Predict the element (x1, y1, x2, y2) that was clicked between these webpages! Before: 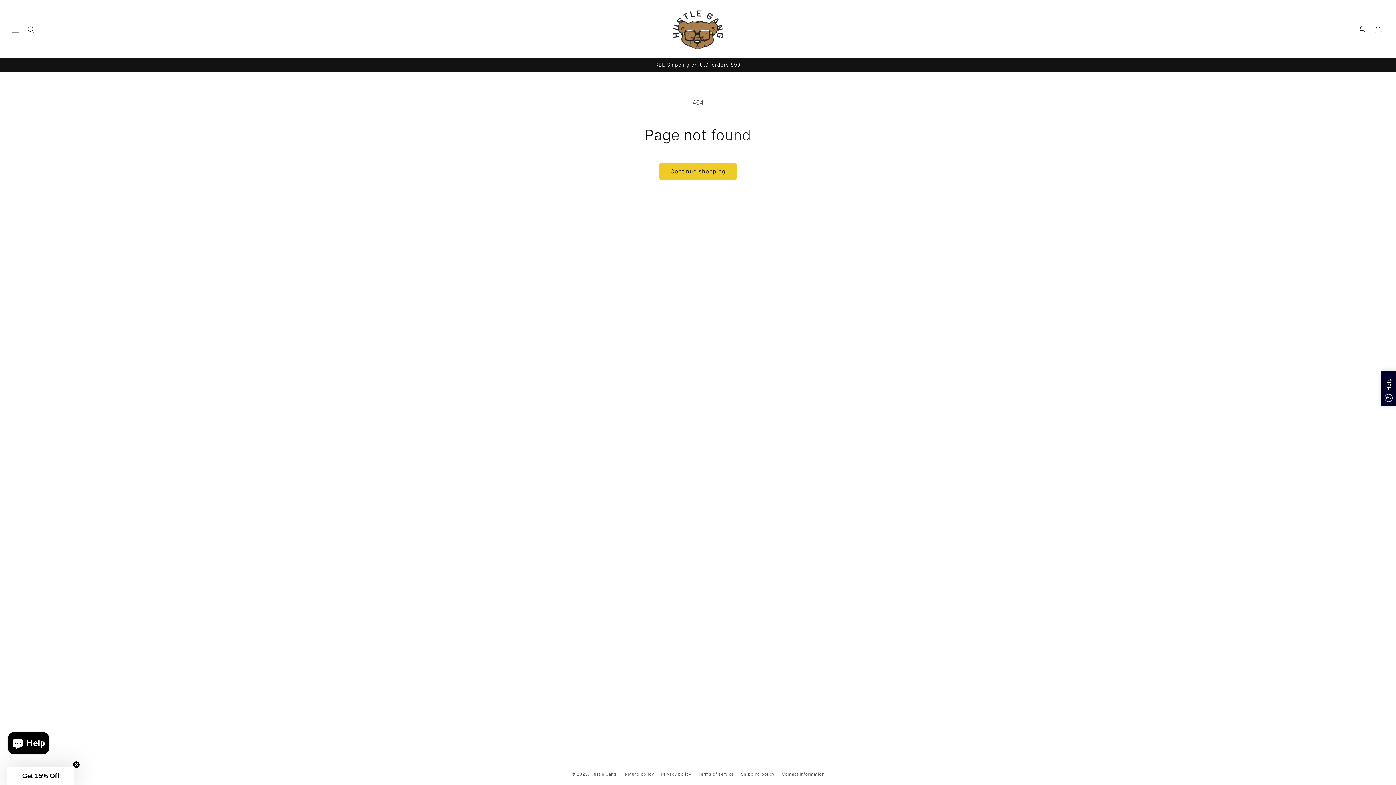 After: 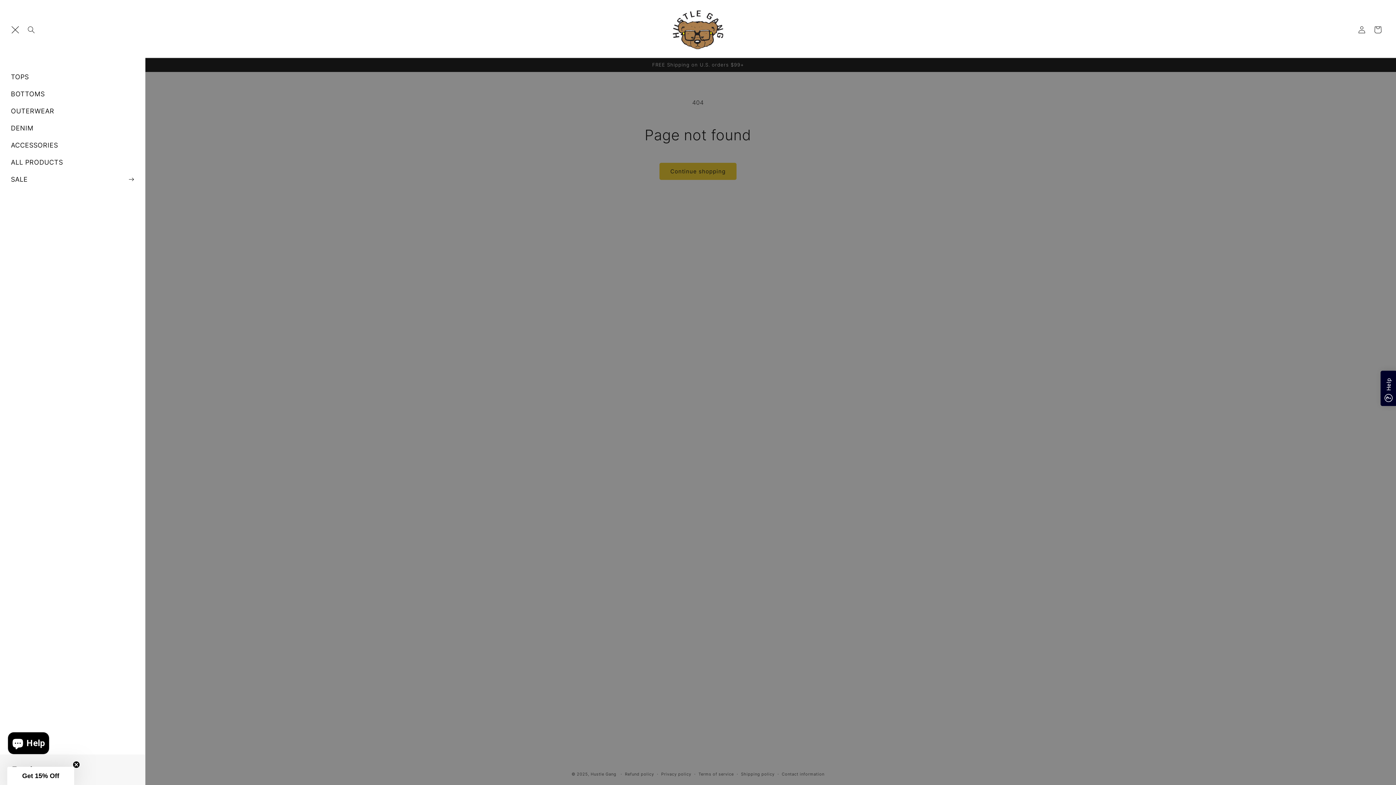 Action: label: Menu bbox: (7, 21, 23, 37)